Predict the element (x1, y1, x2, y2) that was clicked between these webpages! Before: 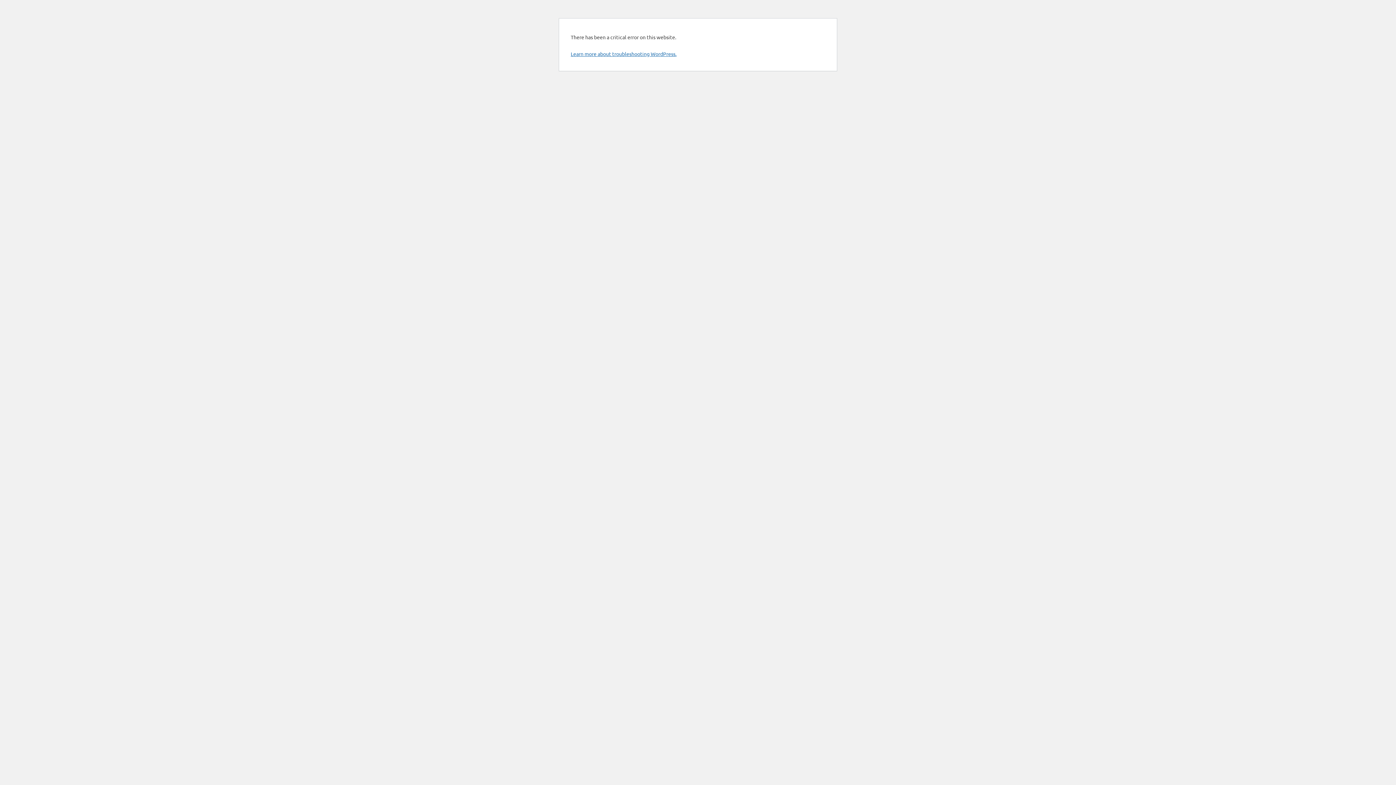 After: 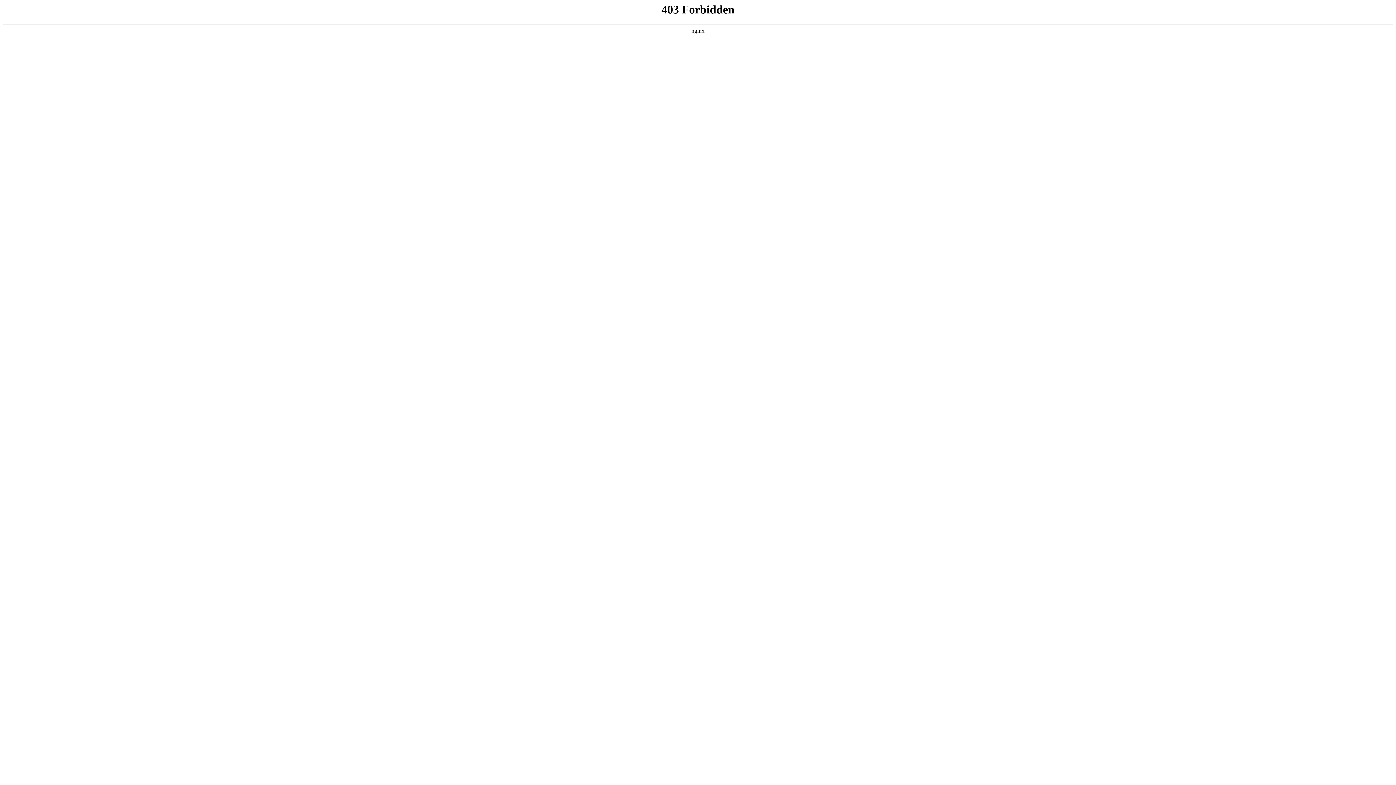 Action: label: Learn more about troubleshooting WordPress. bbox: (570, 50, 676, 57)